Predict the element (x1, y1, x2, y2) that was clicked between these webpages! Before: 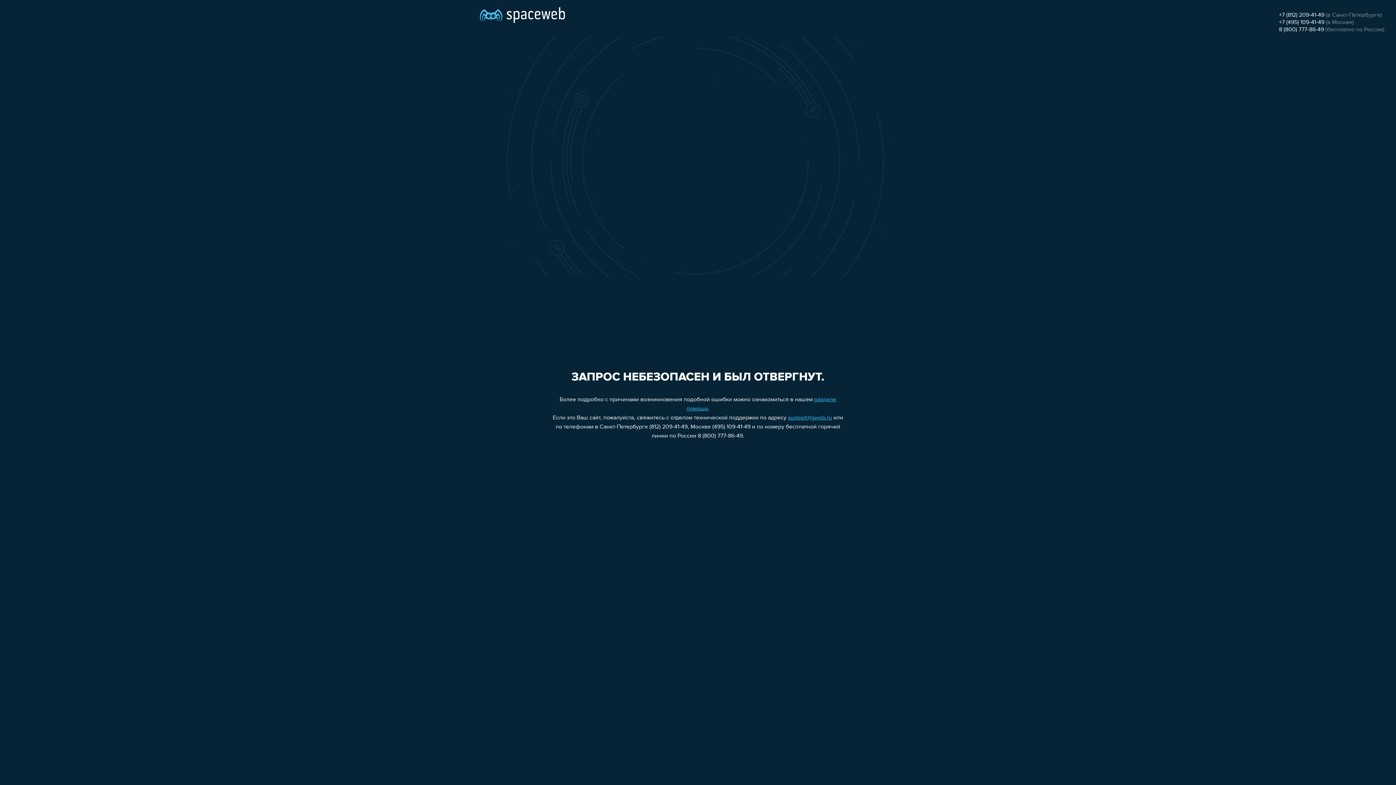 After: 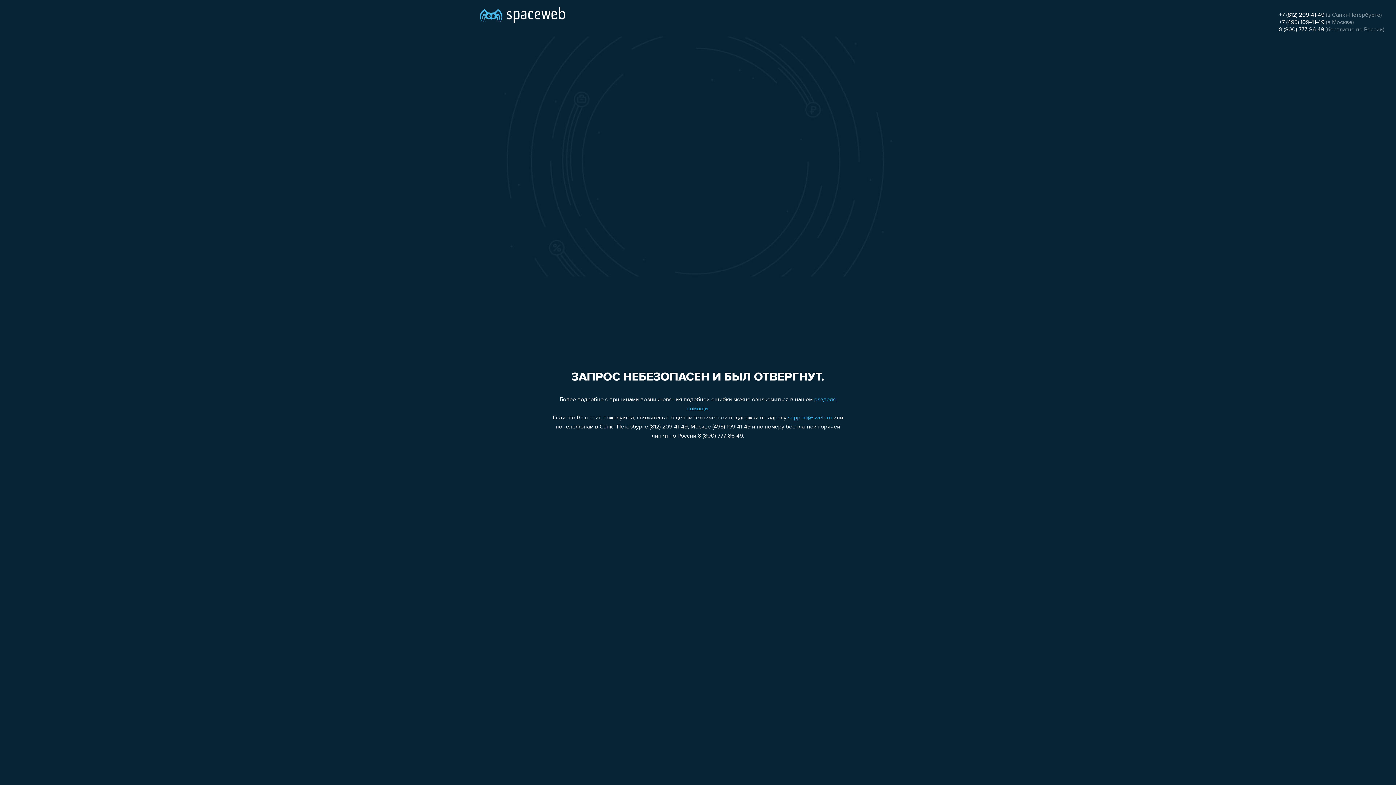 Action: label: 8 (800) 777-86-49 bbox: (1279, 26, 1324, 32)